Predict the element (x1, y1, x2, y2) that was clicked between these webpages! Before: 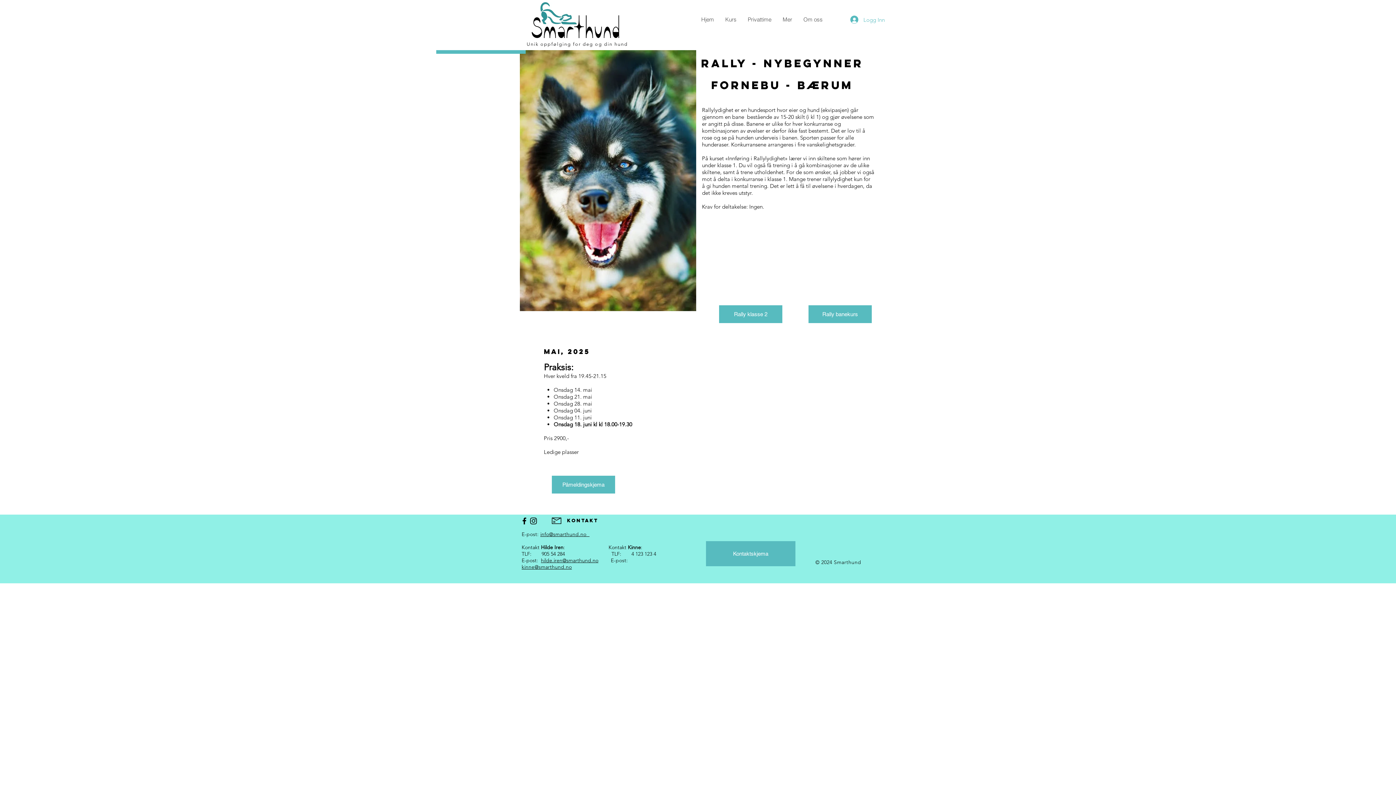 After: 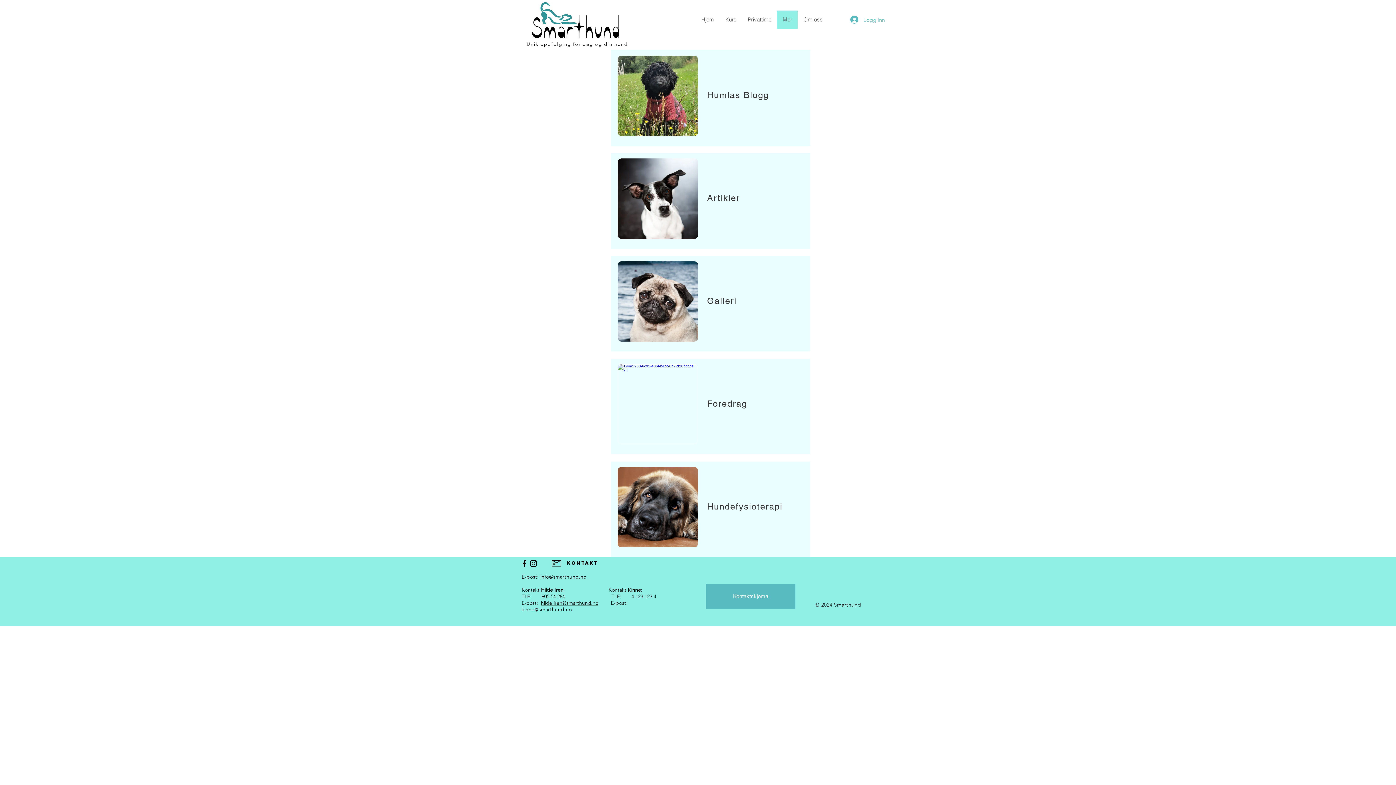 Action: label: Mer bbox: (777, 10, 797, 28)